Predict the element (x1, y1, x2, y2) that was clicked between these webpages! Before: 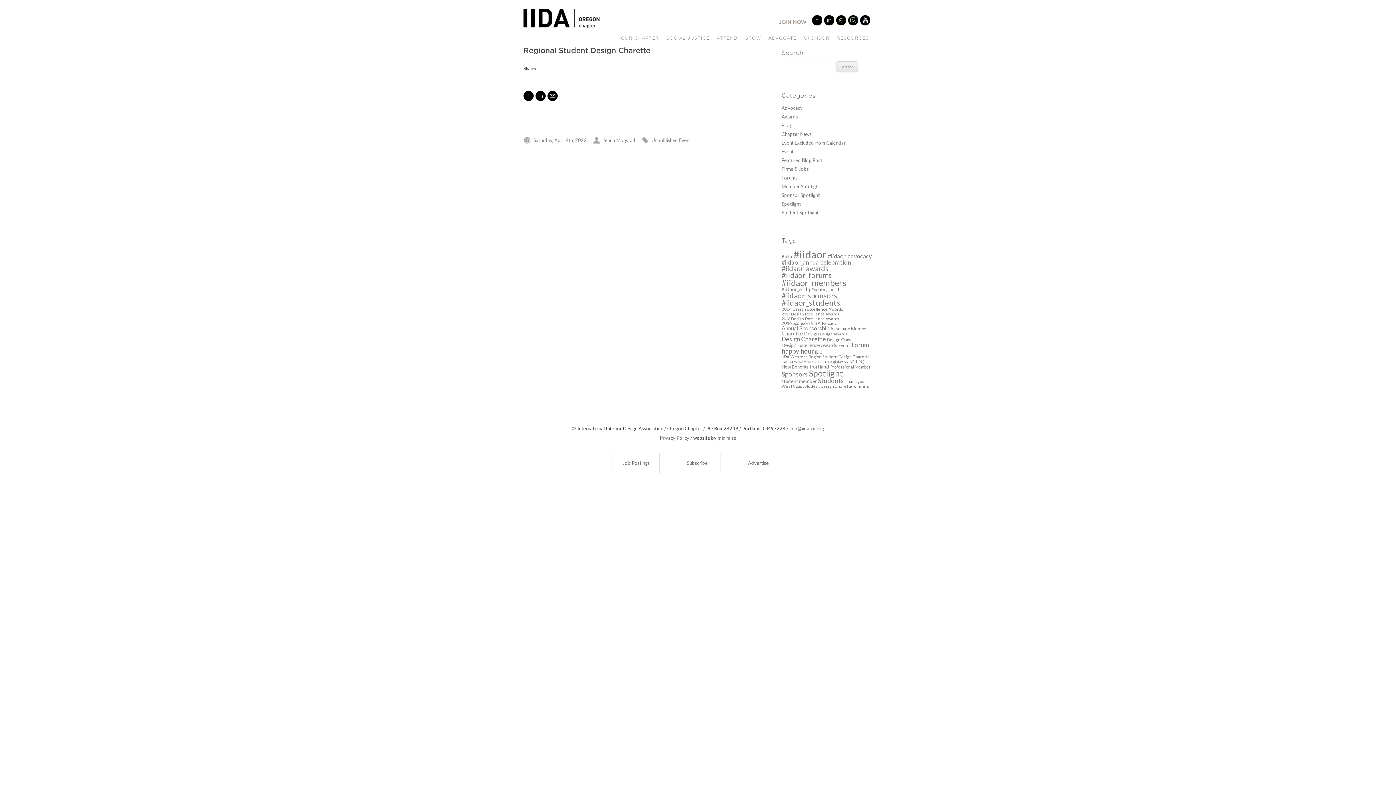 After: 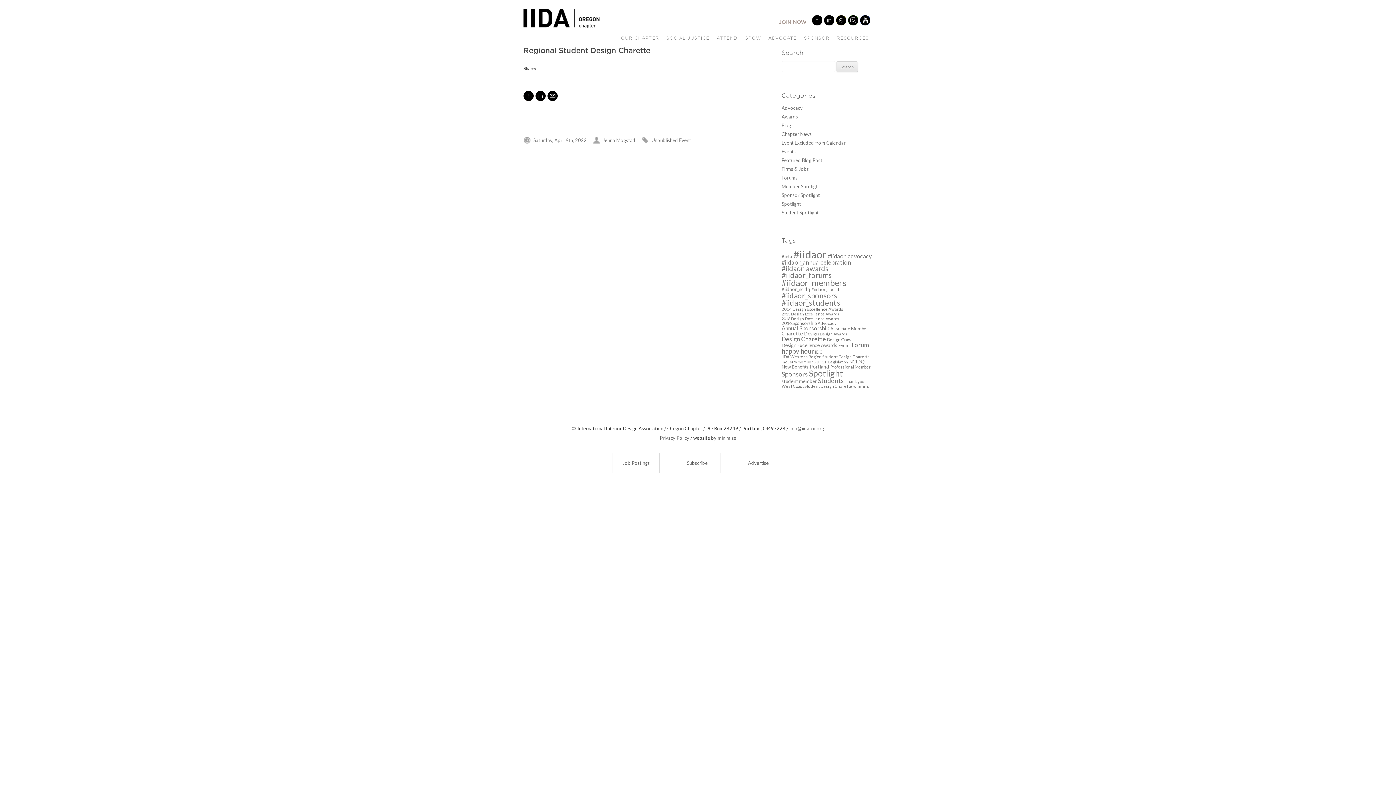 Action: bbox: (846, 20, 858, 26)